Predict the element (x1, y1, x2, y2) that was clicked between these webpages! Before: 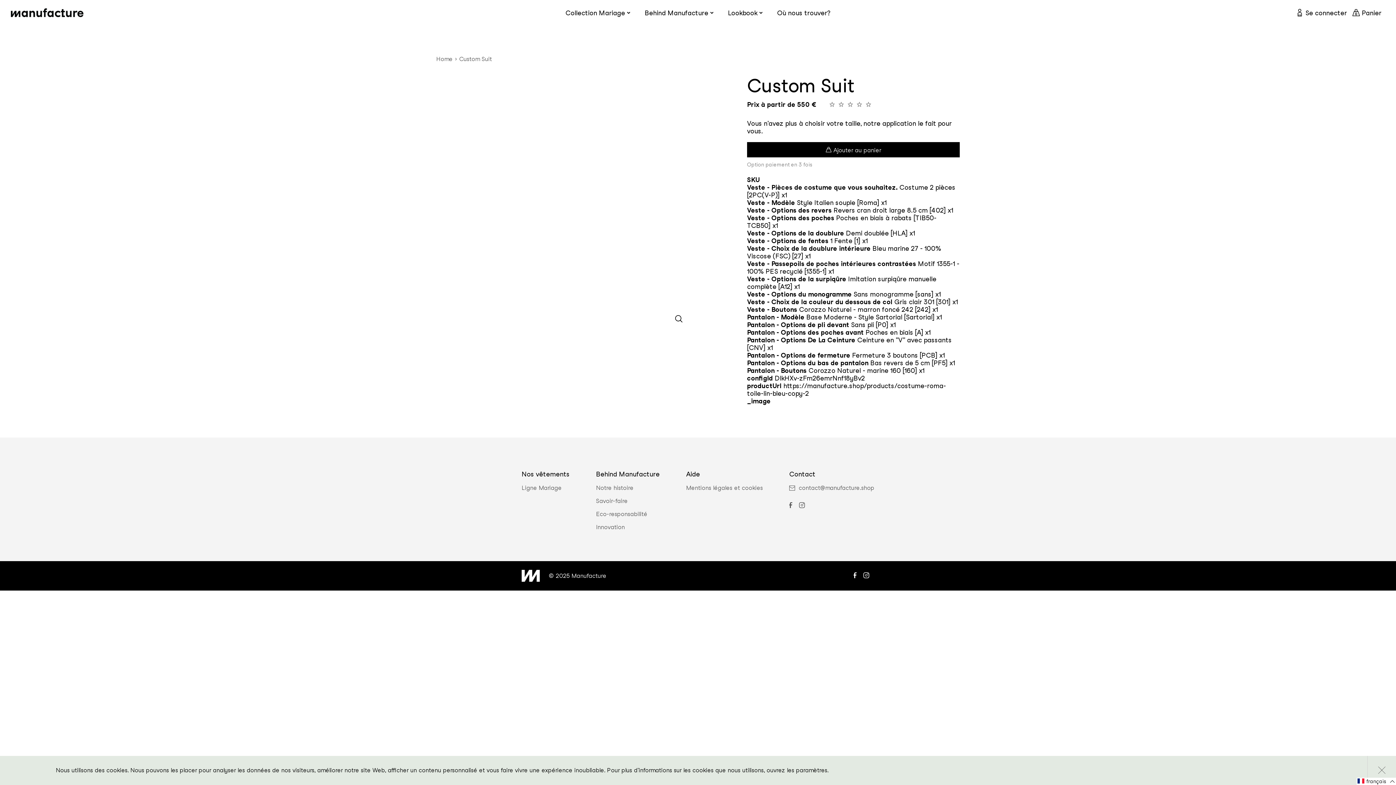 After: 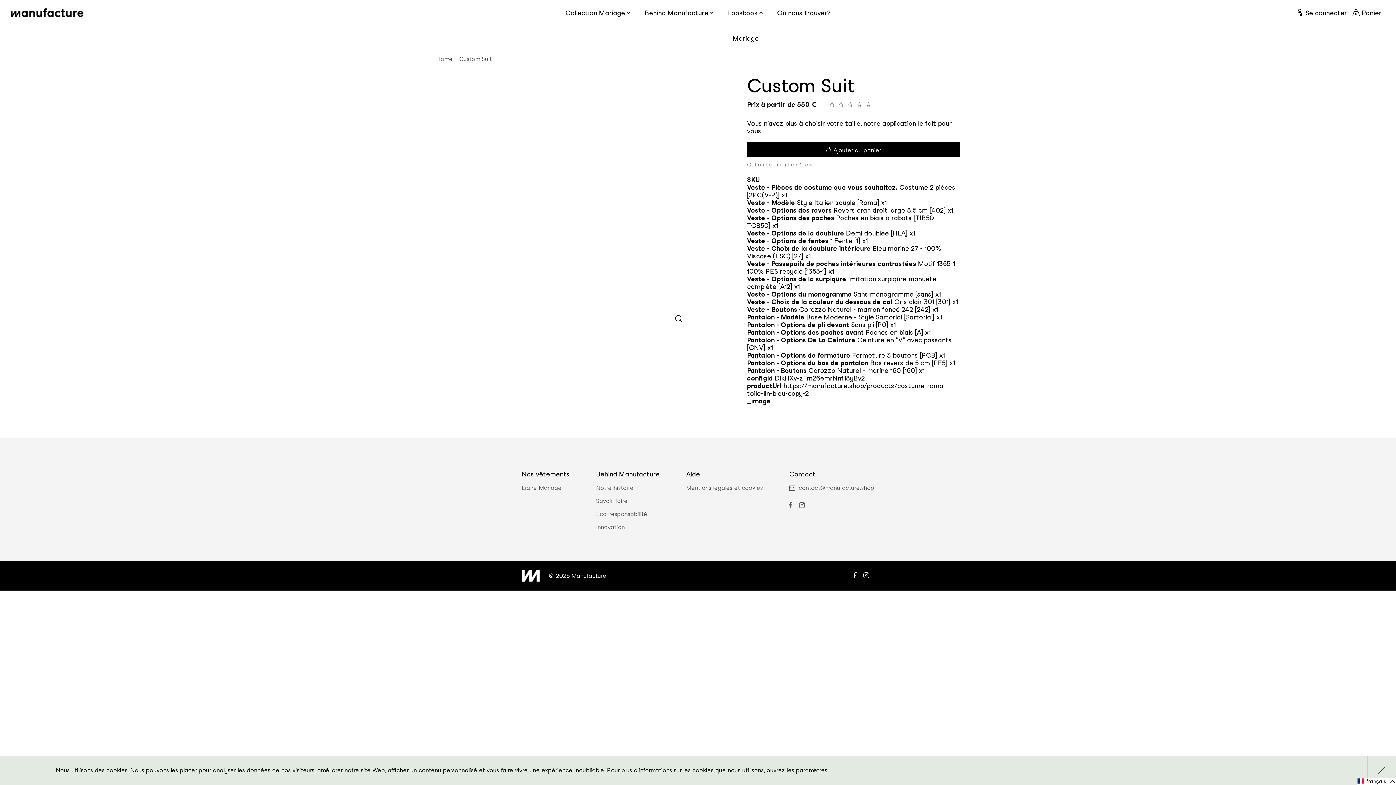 Action: label: Lookbook bbox: (728, 8, 762, 16)